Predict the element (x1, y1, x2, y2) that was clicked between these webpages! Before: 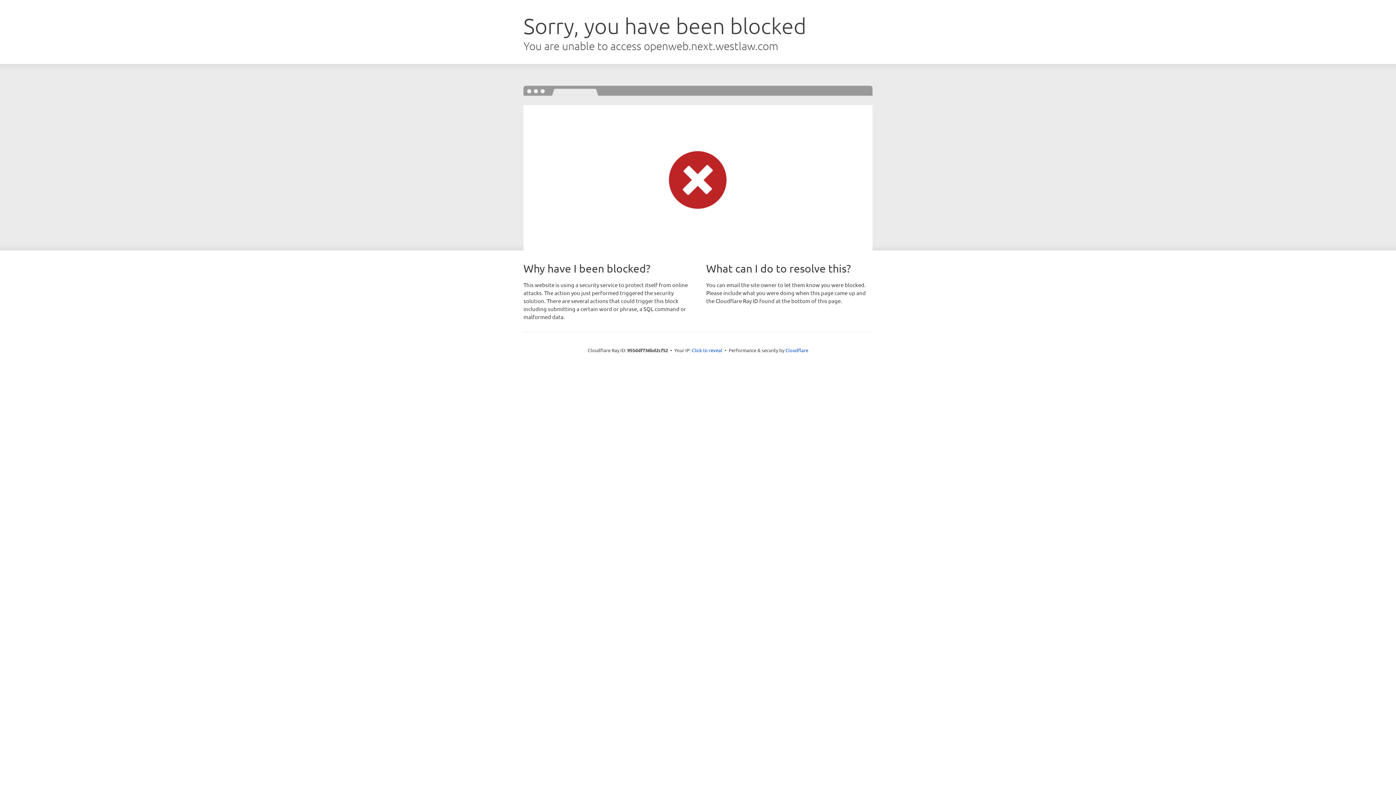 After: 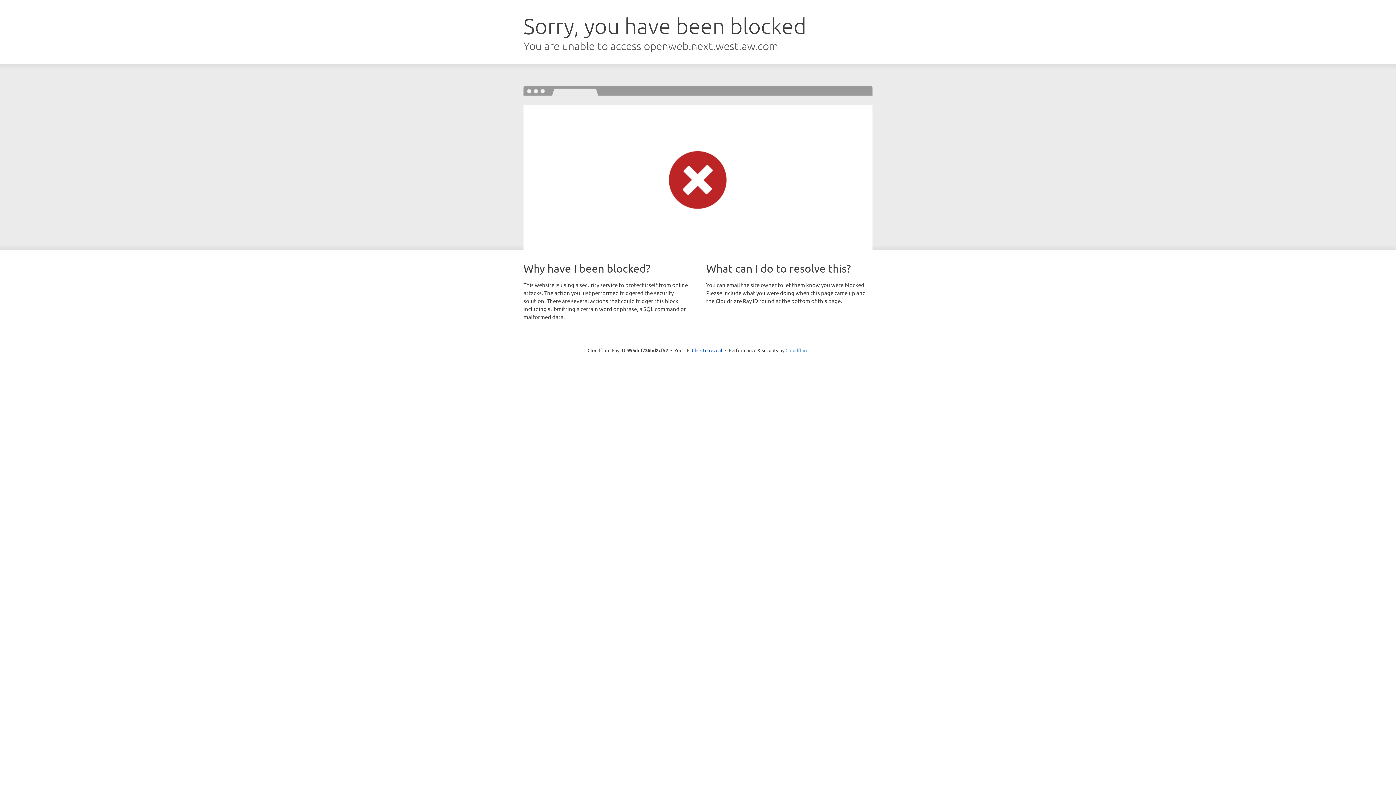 Action: label: Cloudflare bbox: (785, 347, 808, 353)